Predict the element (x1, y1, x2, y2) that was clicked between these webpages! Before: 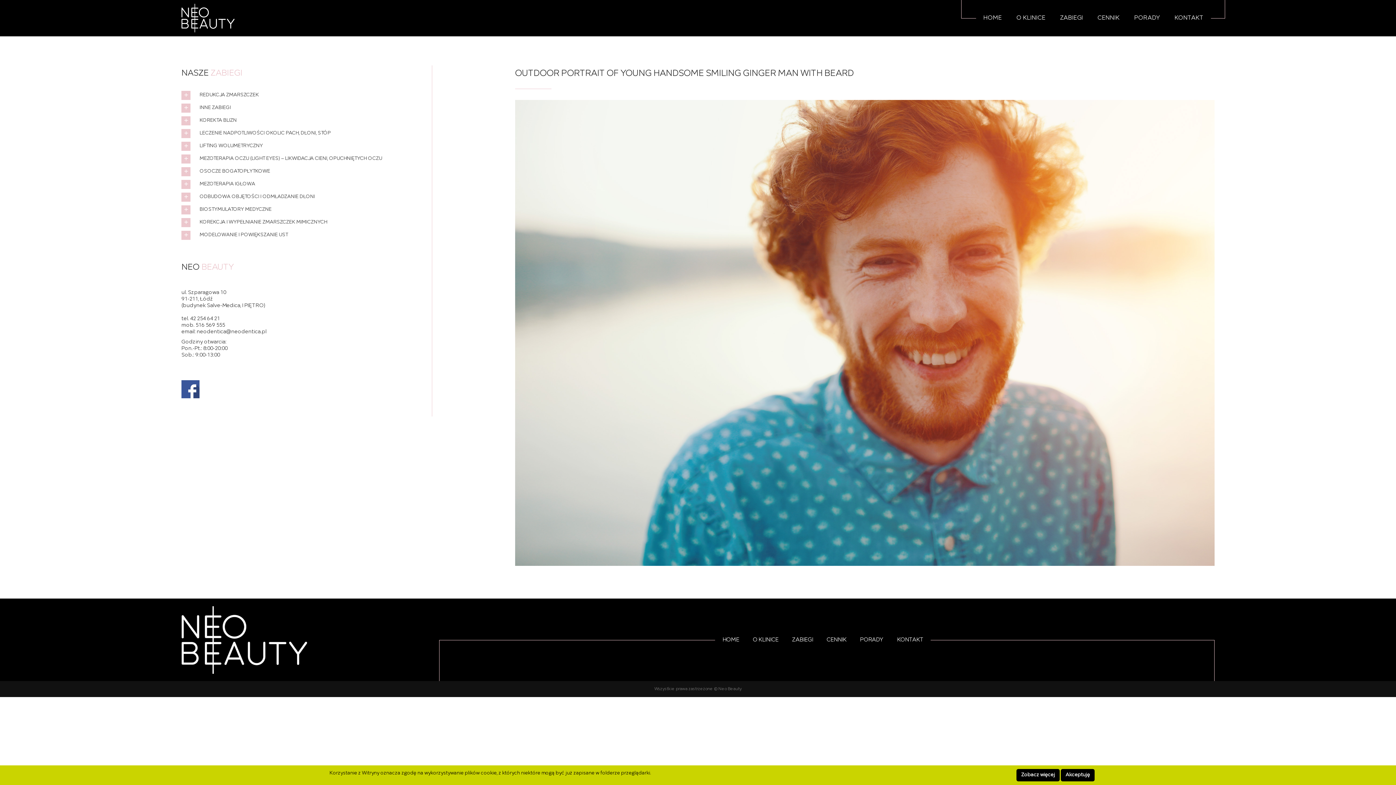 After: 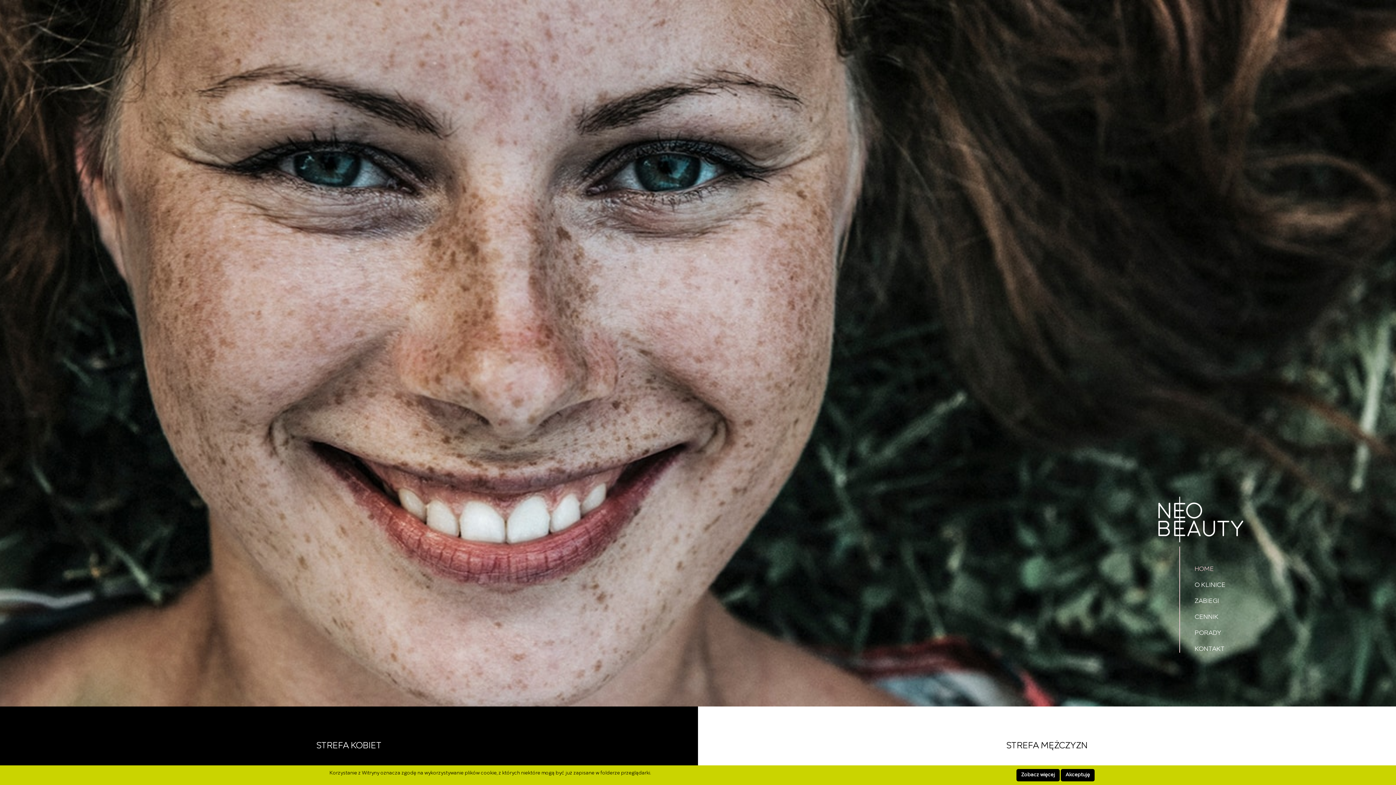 Action: bbox: (715, 633, 746, 647) label: HOME